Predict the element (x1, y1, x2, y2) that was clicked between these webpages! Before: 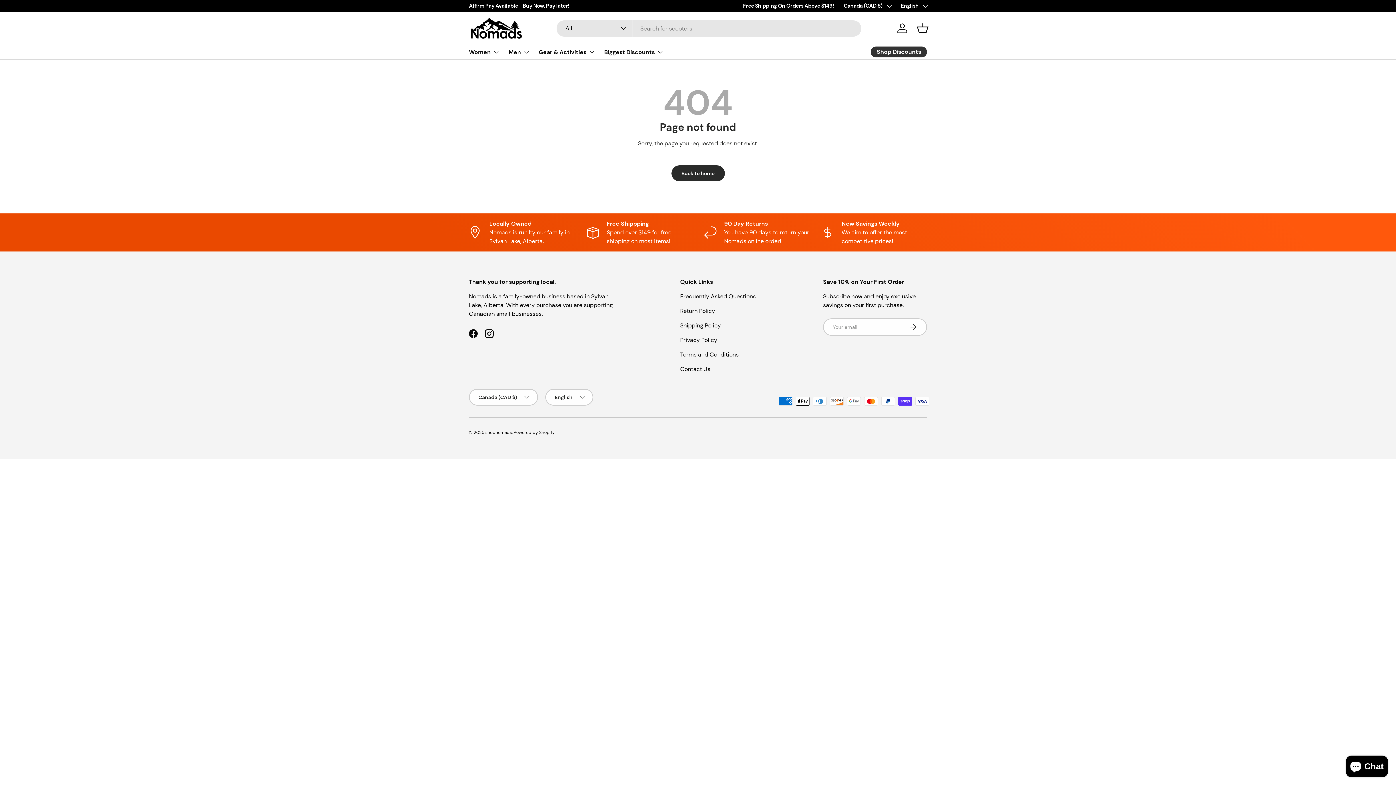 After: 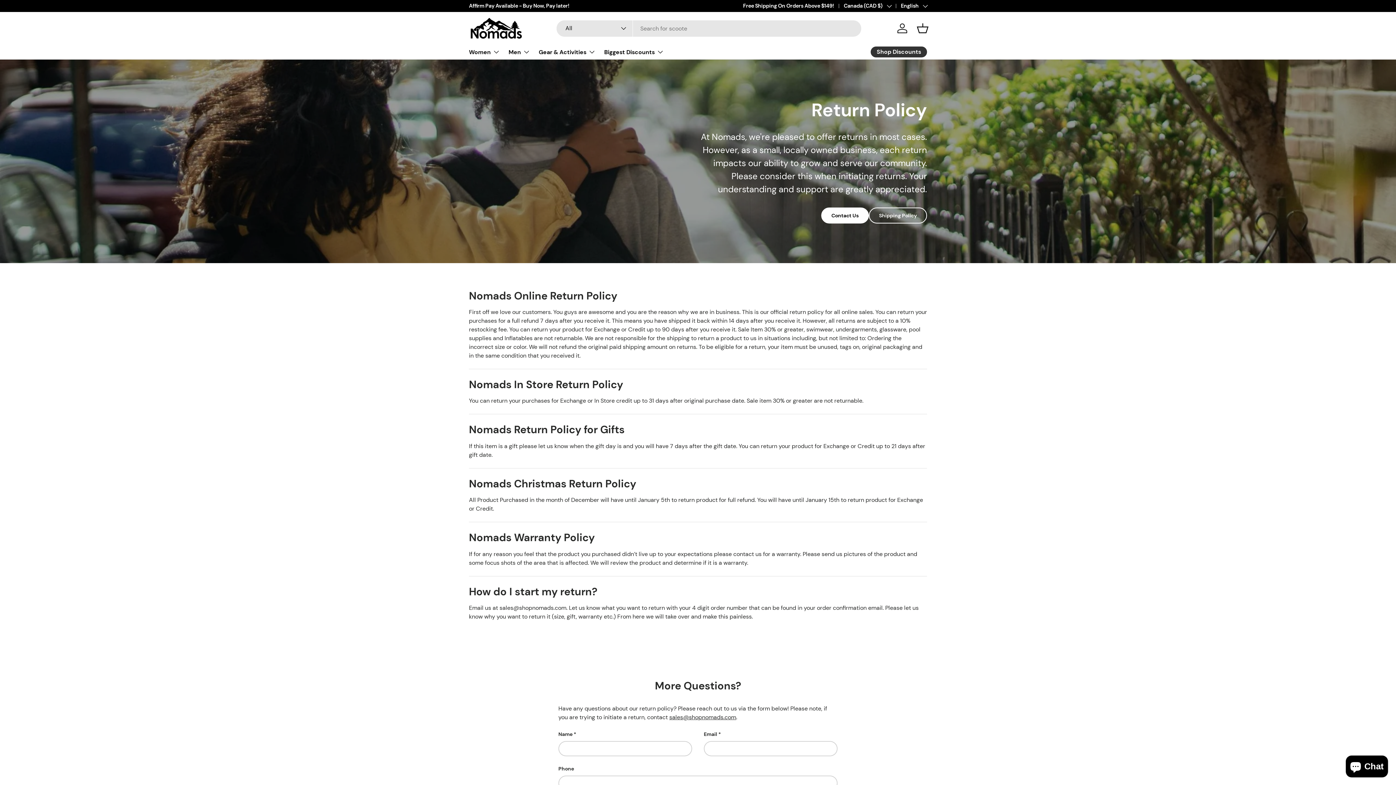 Action: label: Return Policy bbox: (680, 307, 715, 314)